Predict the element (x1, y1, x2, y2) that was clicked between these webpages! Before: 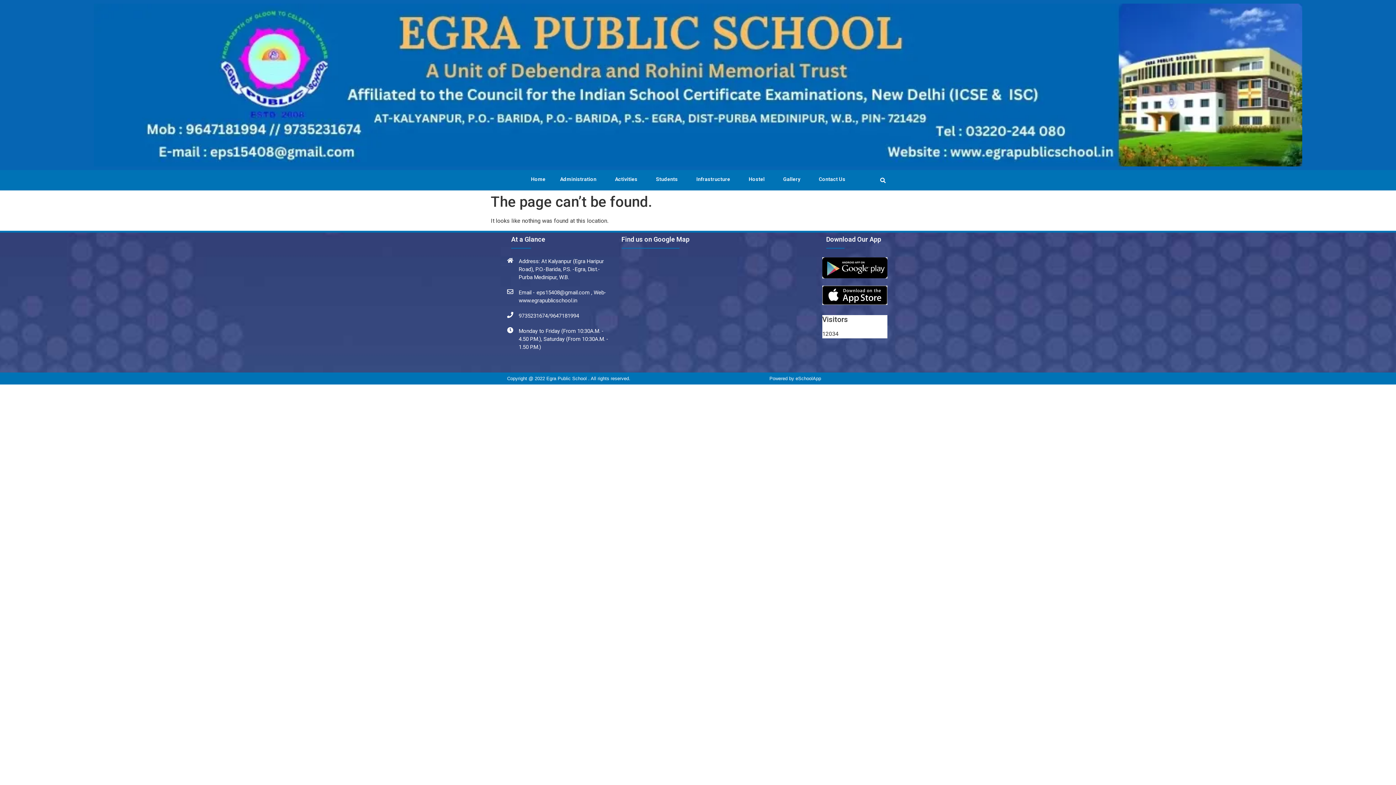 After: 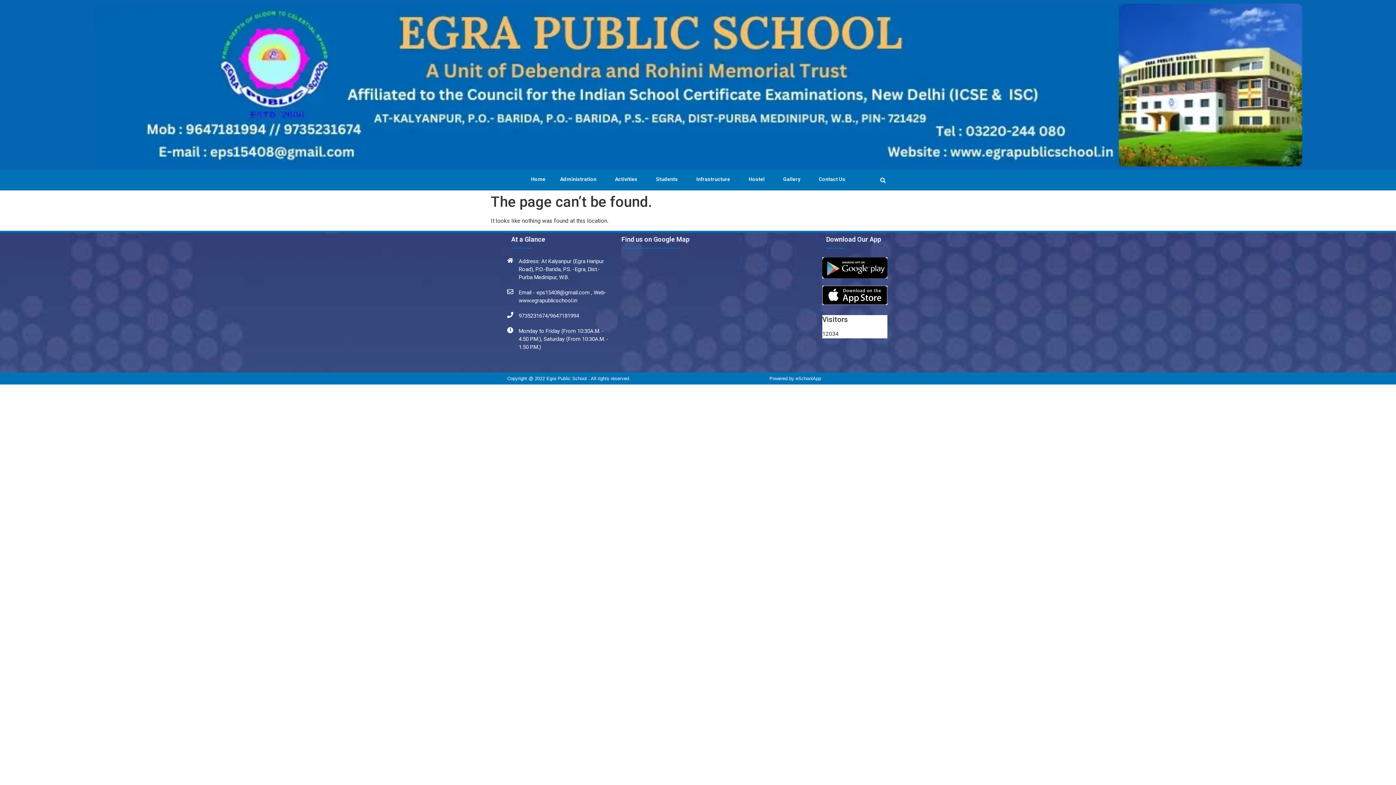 Action: label: eSchoolApp bbox: (795, 375, 821, 381)